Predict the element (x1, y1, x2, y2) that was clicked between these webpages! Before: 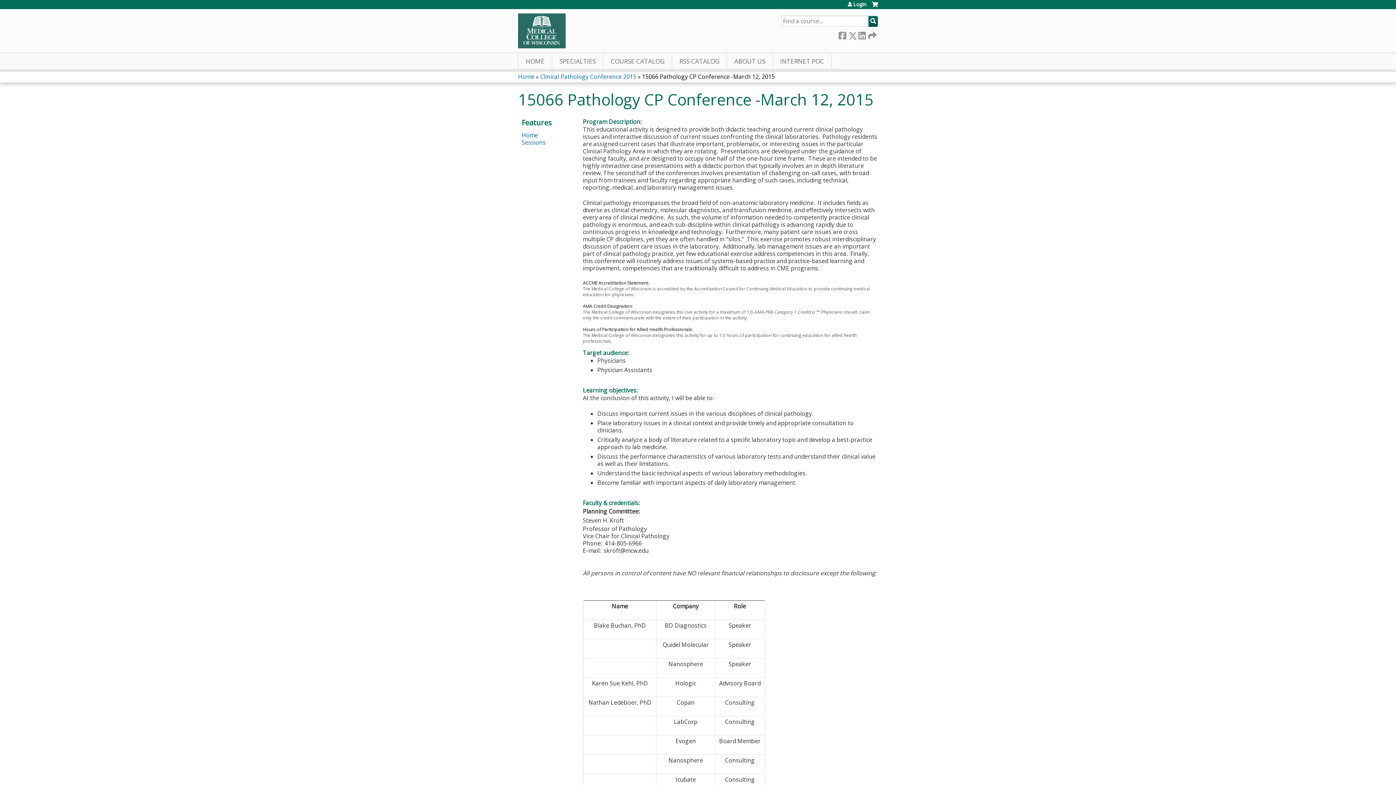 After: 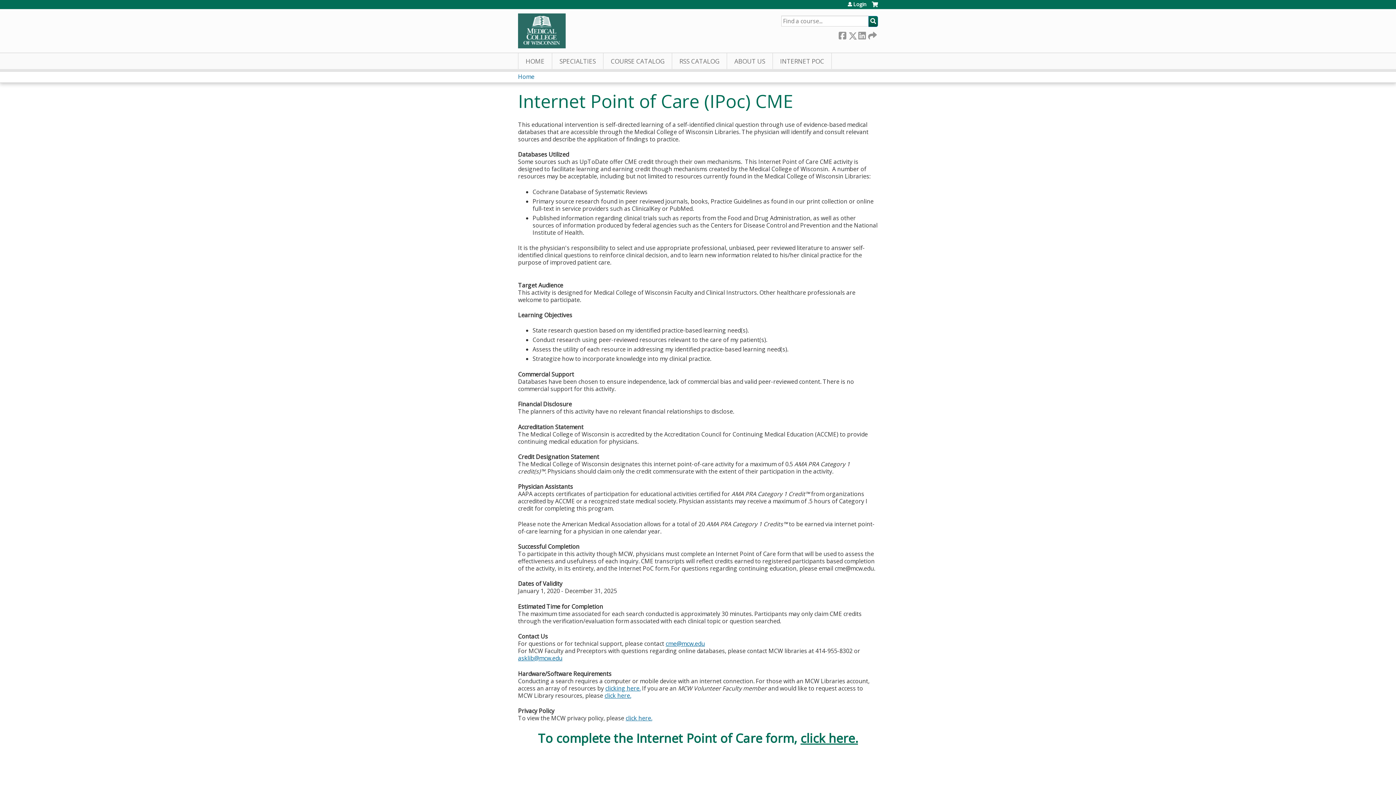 Action: bbox: (773, 53, 832, 69) label: INTERNET POC